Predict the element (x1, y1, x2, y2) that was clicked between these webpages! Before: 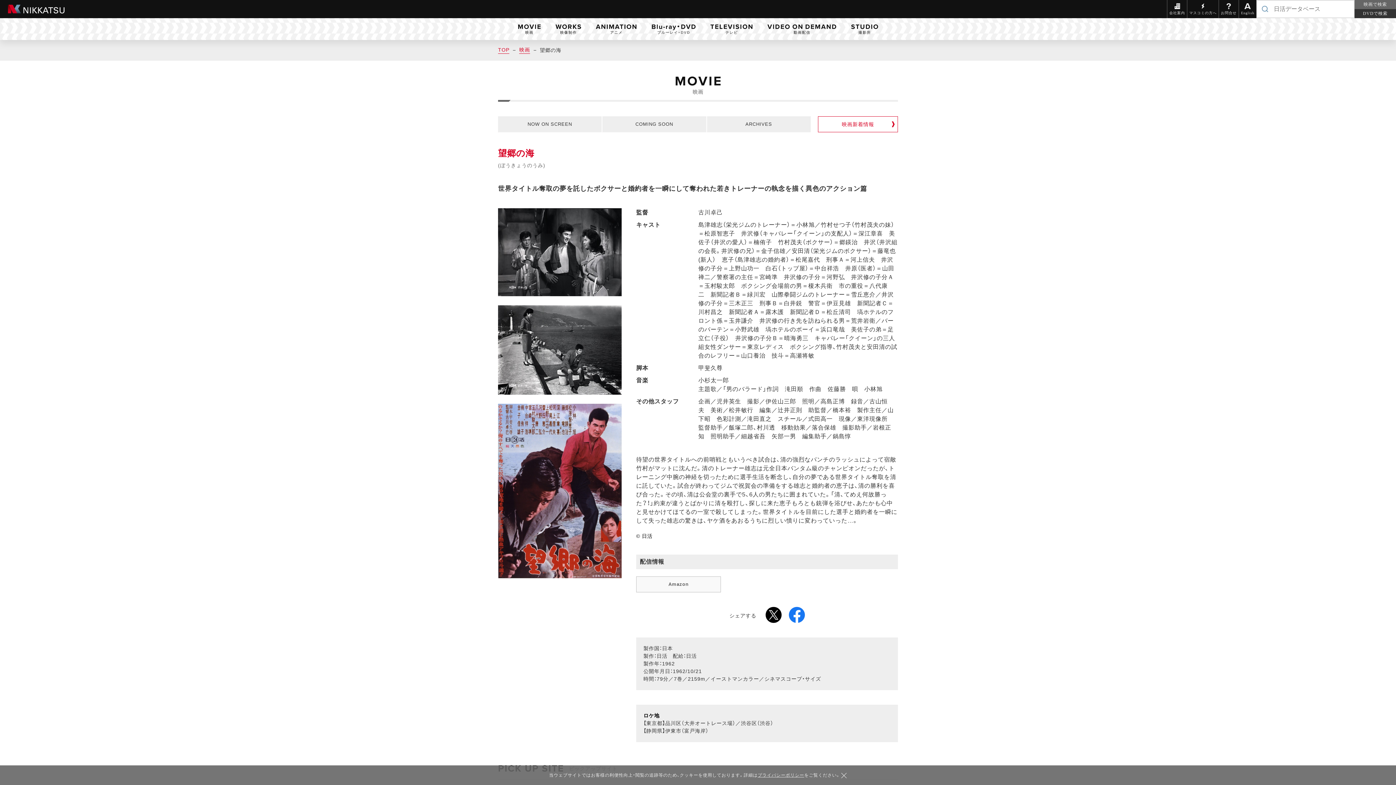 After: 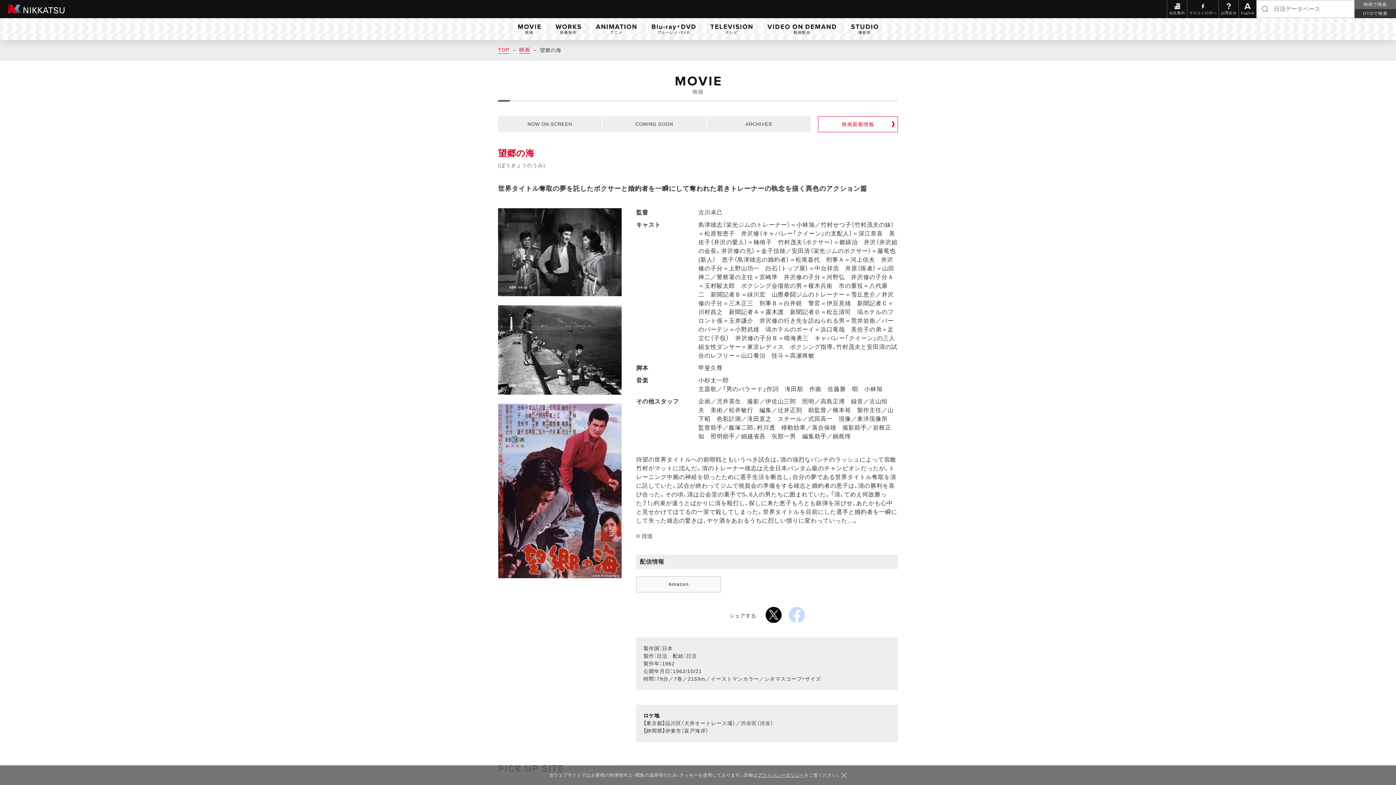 Action: bbox: (788, 607, 804, 623)